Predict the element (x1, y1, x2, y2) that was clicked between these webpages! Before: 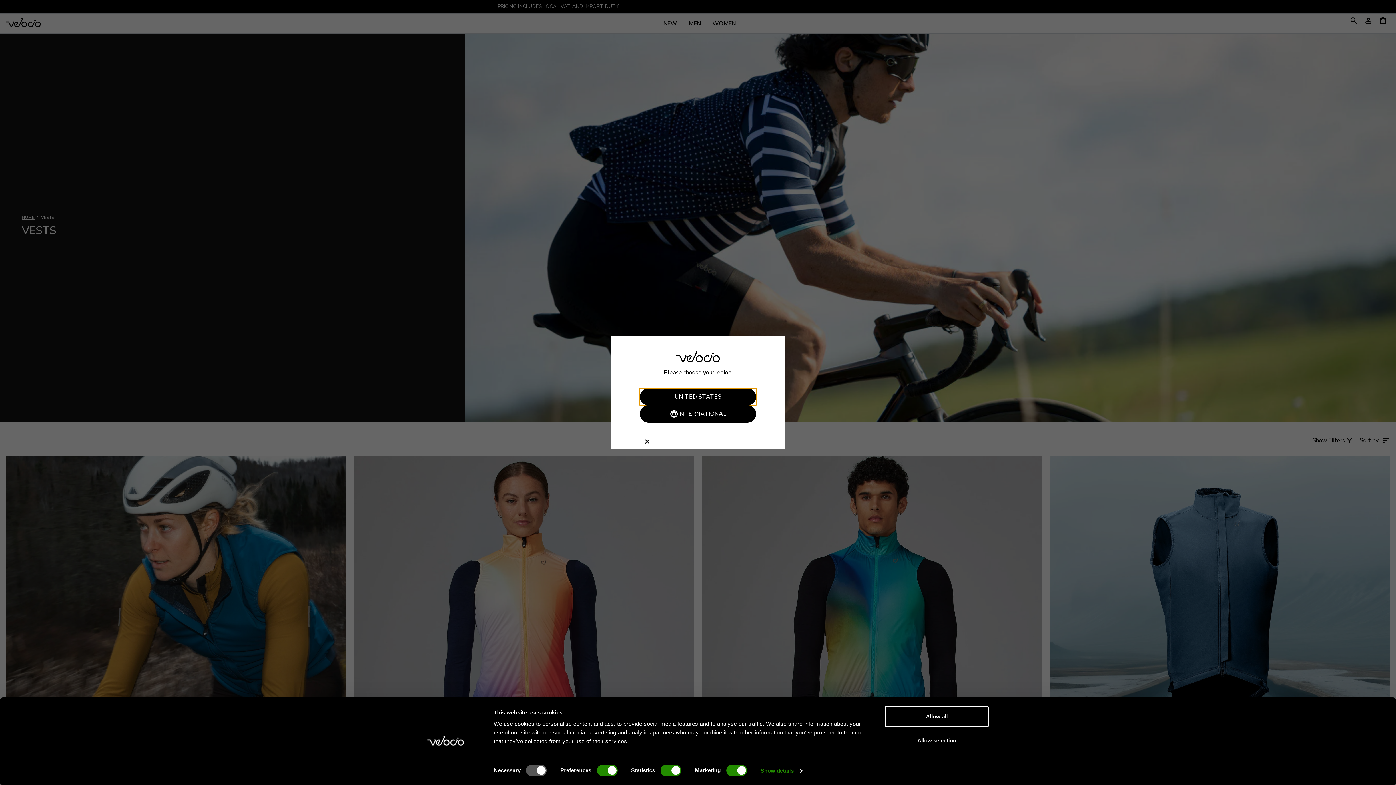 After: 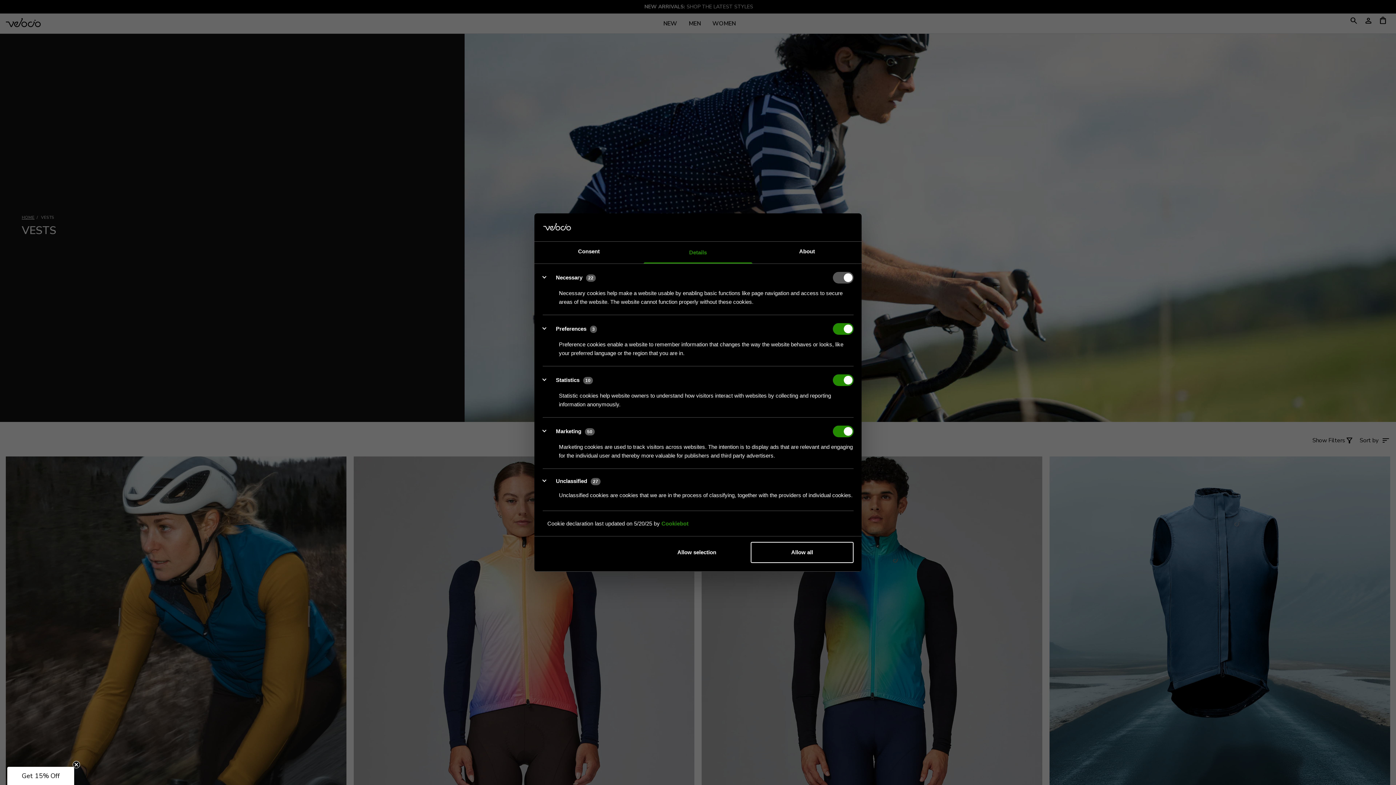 Action: label: Show details bbox: (760, 765, 802, 776)